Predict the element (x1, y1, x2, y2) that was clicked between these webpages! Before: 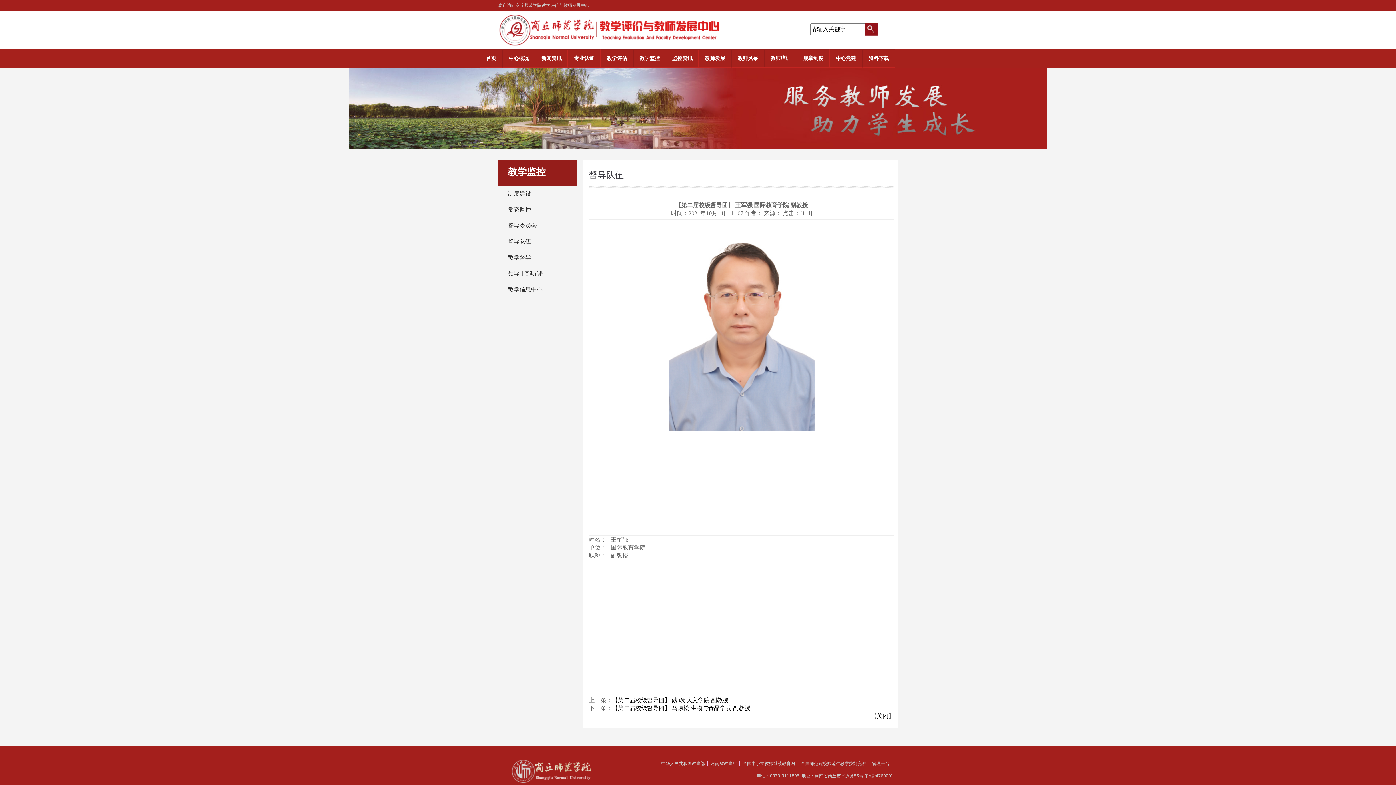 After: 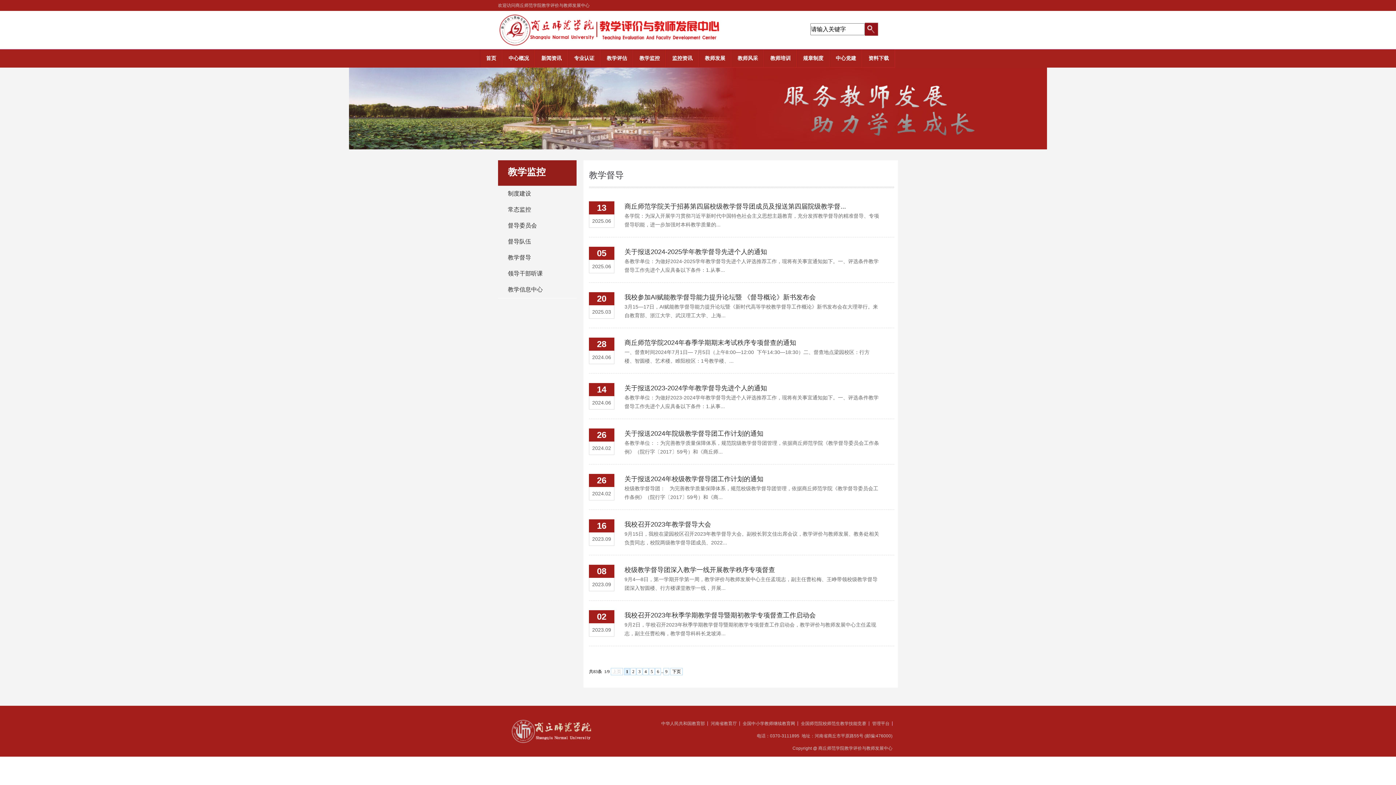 Action: bbox: (498, 250, 576, 266) label: 教学督导